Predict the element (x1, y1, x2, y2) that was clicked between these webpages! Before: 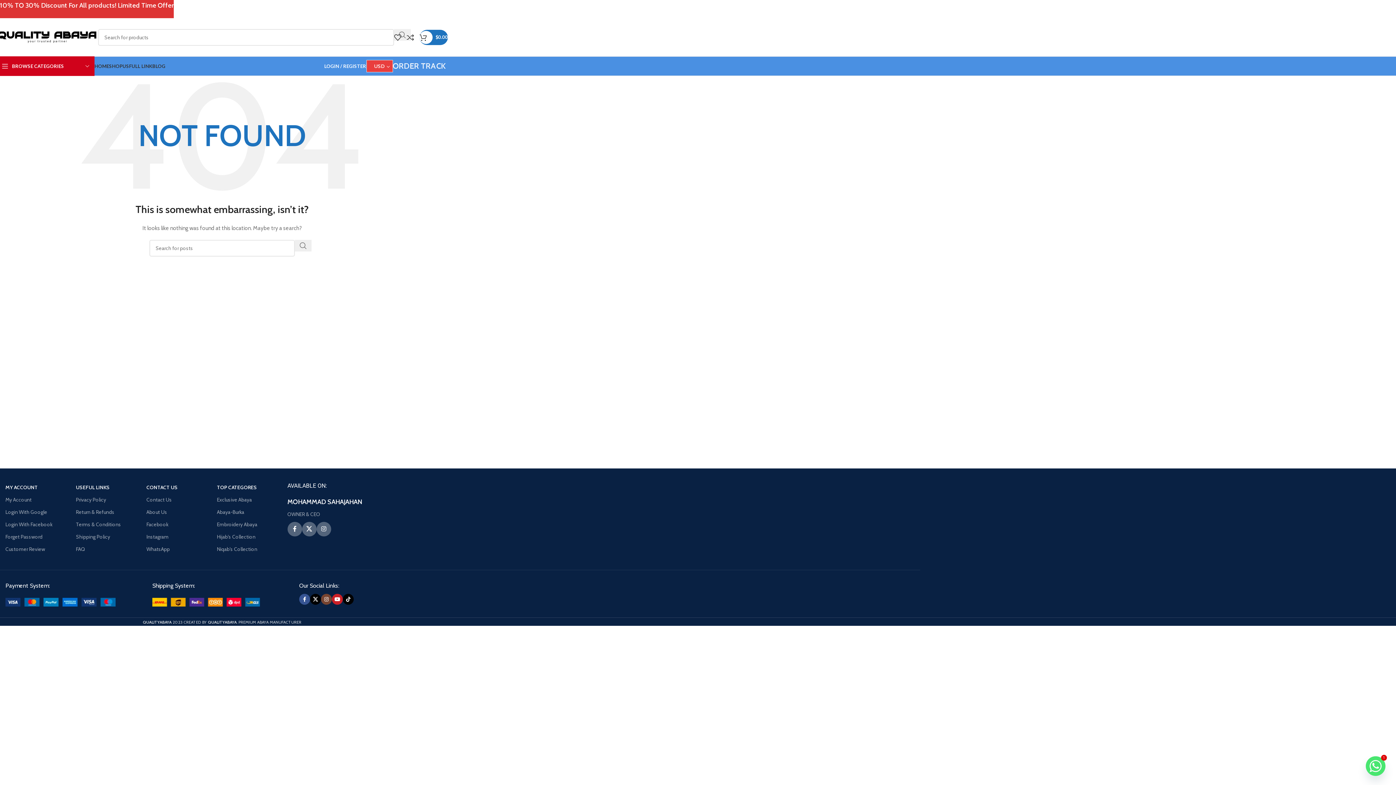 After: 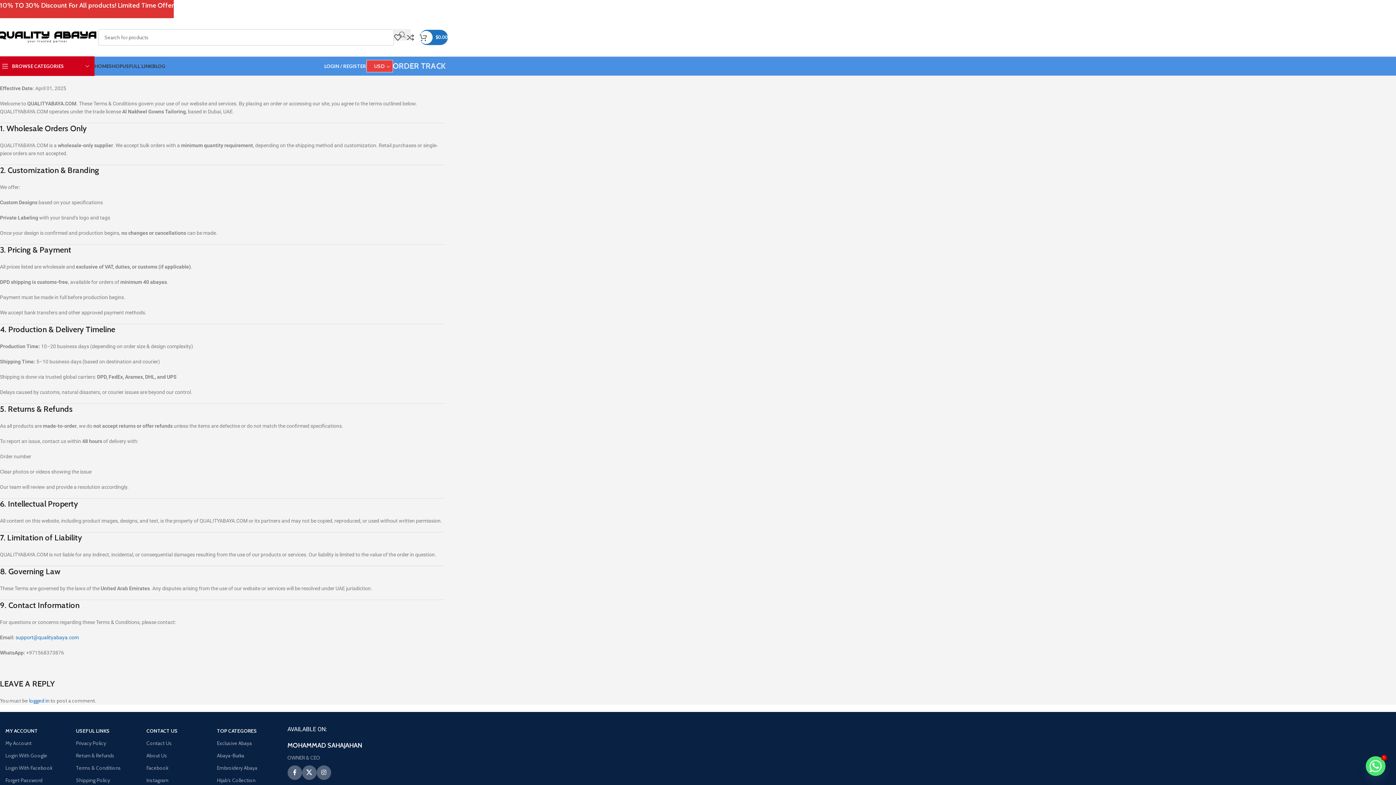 Action: label: Terms & Conditions bbox: (75, 518, 139, 530)